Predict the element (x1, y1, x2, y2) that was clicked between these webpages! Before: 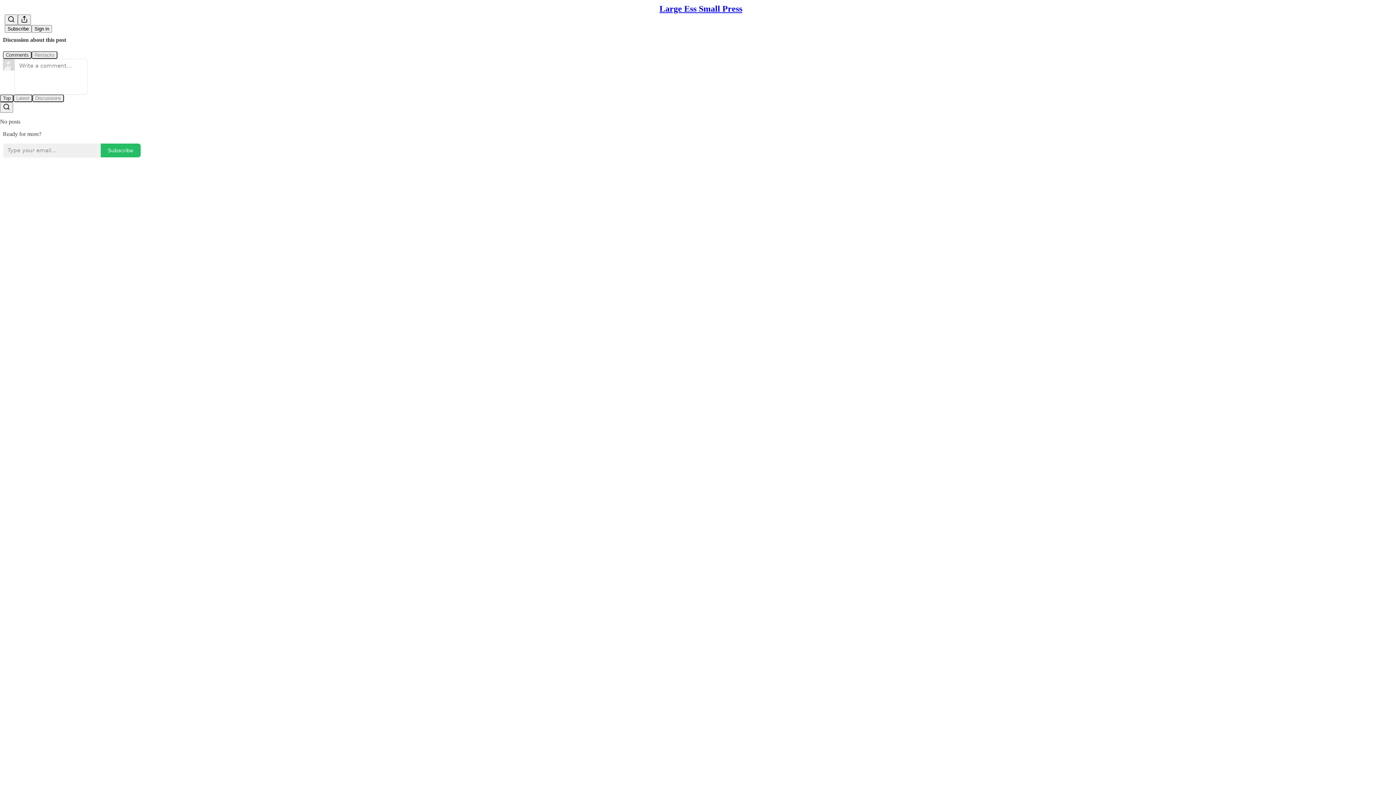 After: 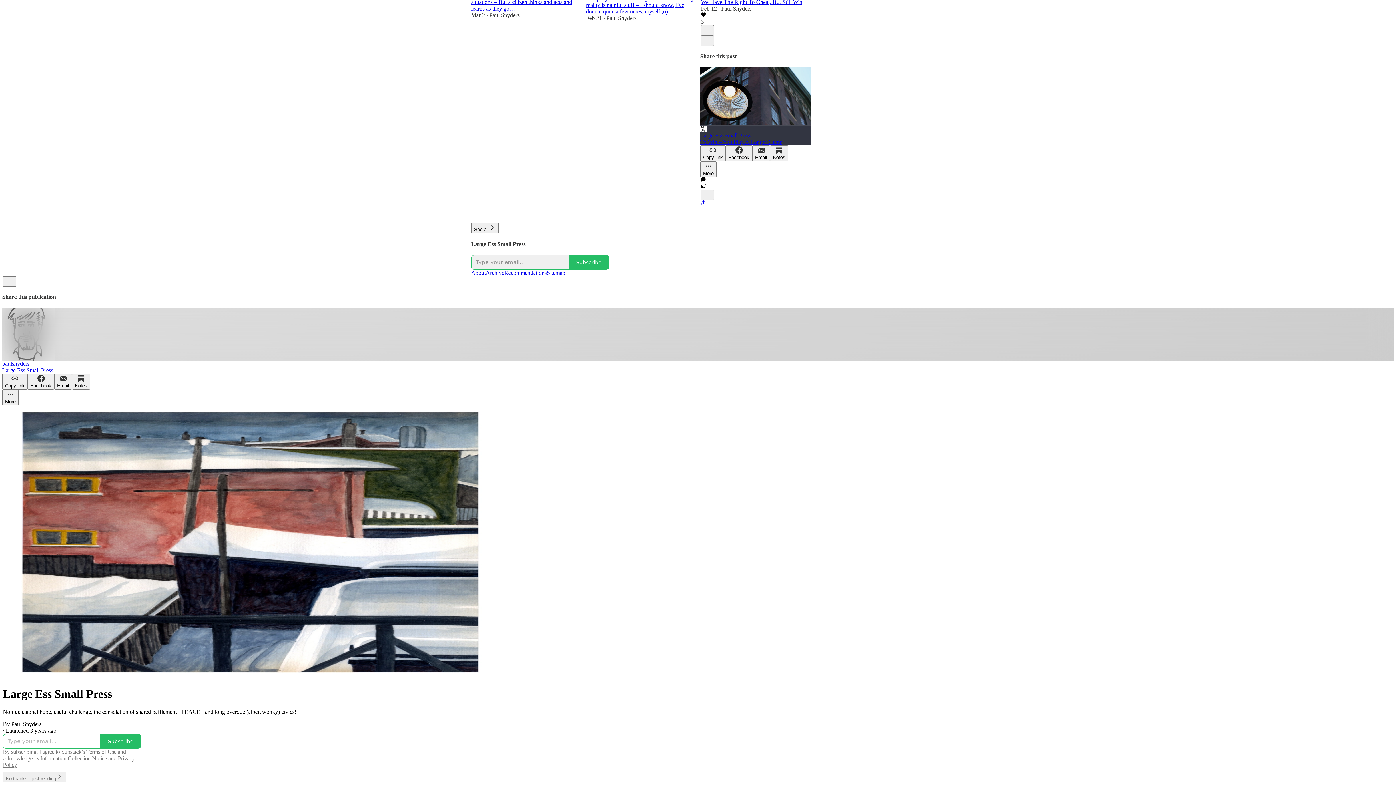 Action: bbox: (659, 4, 742, 13) label: Large Ess Small Press